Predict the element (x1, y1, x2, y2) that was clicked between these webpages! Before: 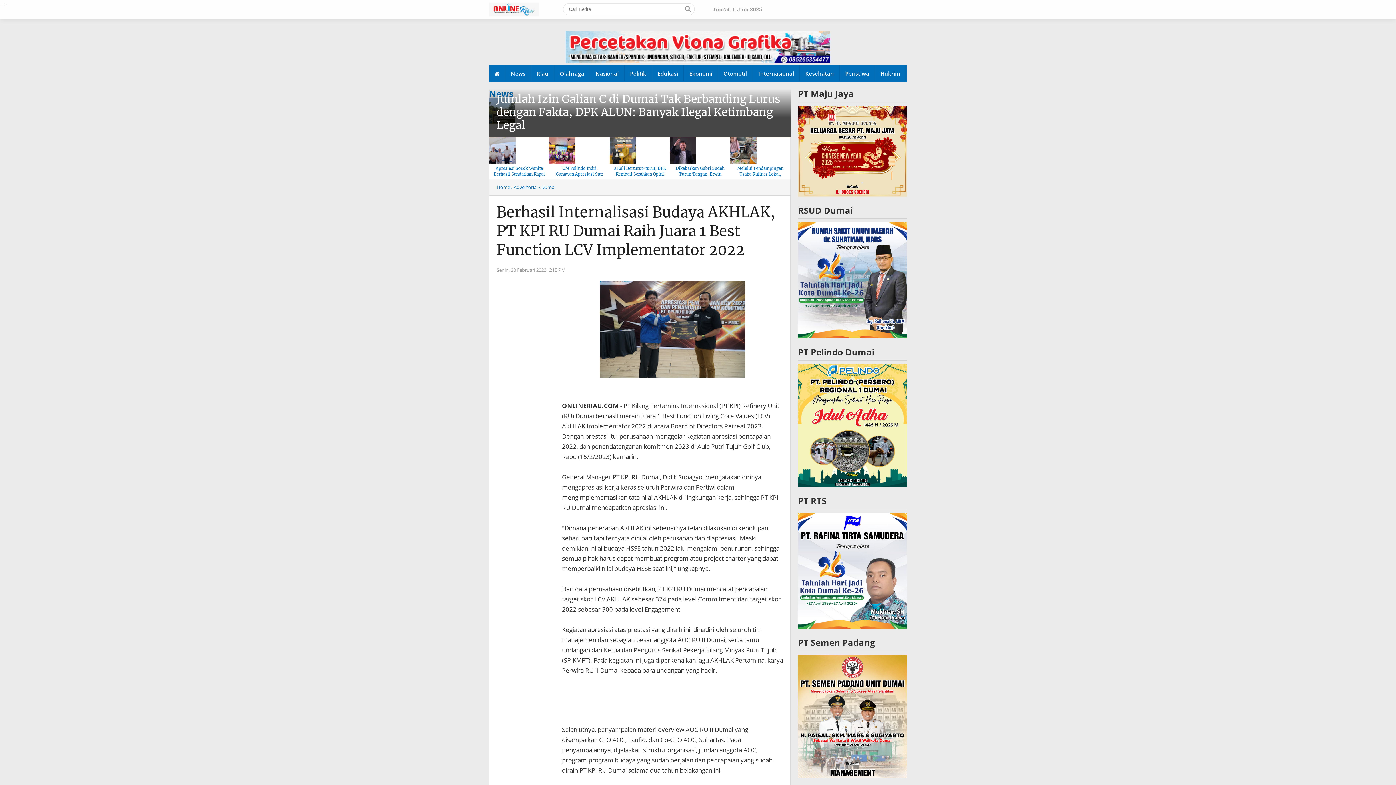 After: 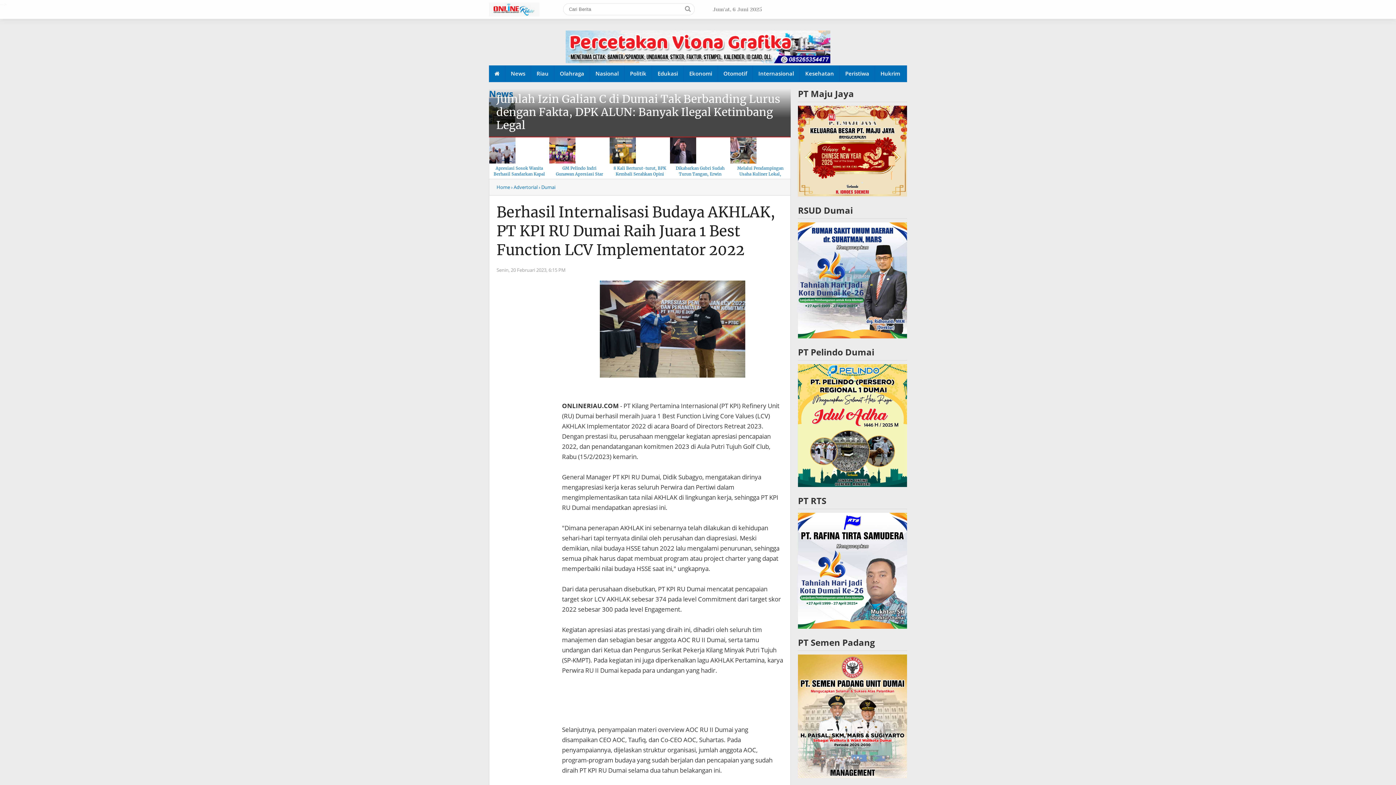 Action: bbox: (496, 203, 775, 259) label: Berhasil Internalisasi Budaya AKHLAK, PT KPI RU Dumai Raih Juara 1 Best Function LCV Implementator 2022